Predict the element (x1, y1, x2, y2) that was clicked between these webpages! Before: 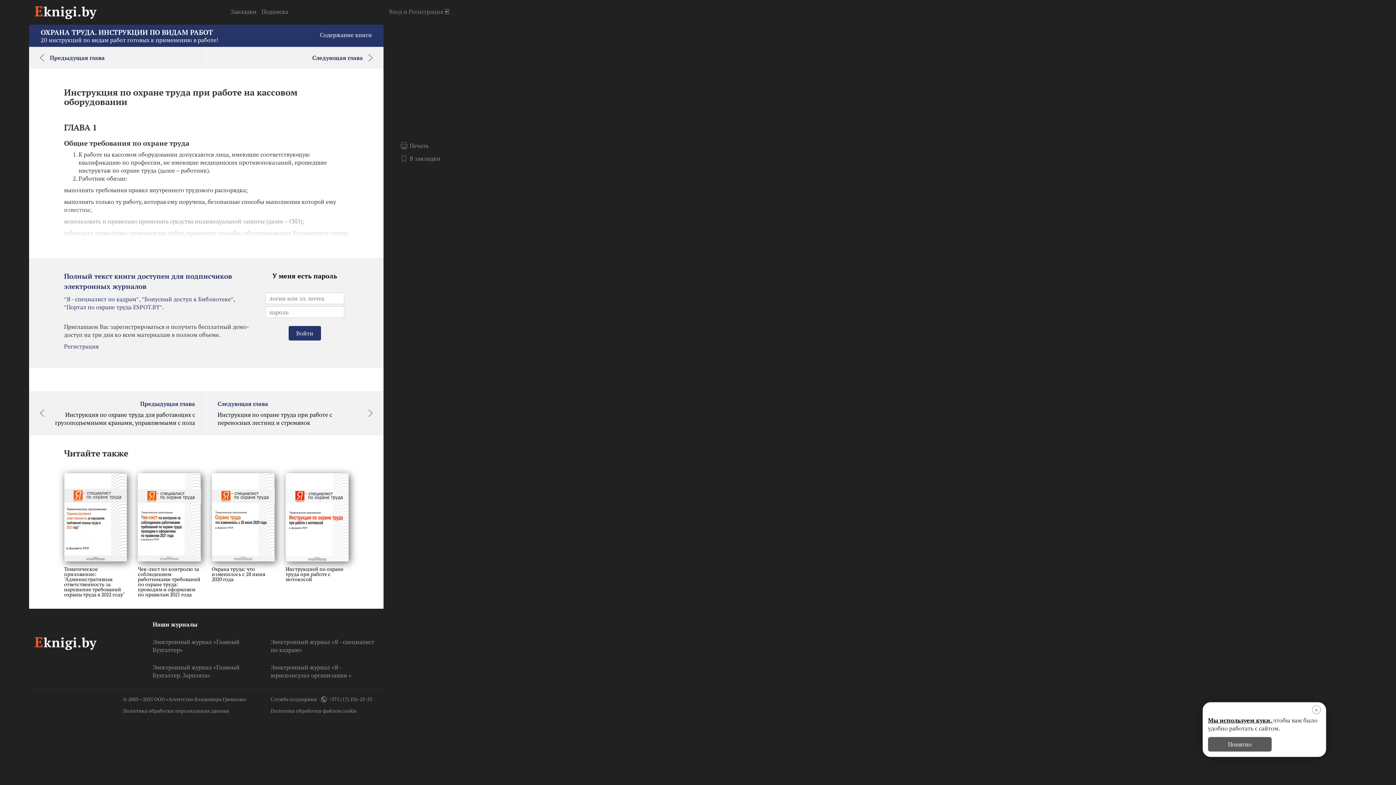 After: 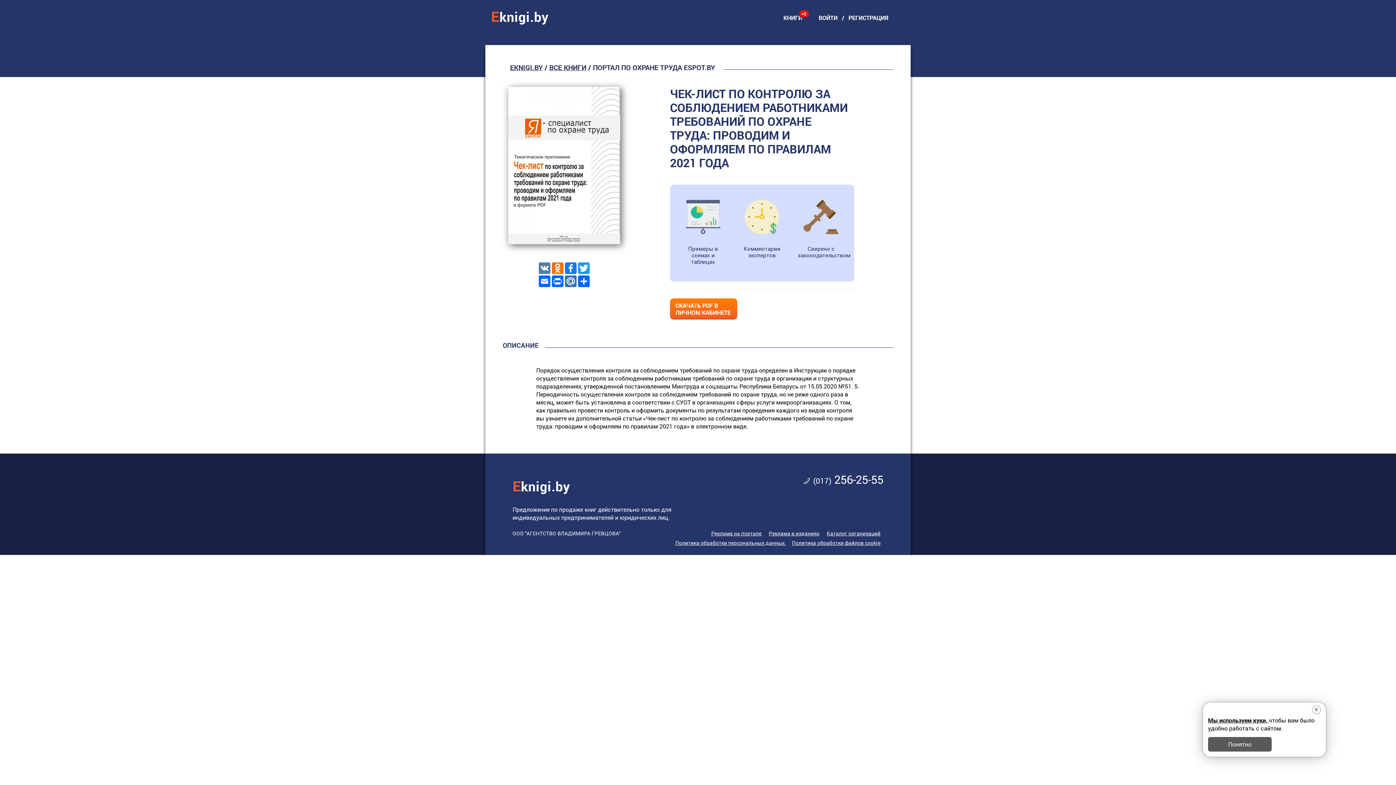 Action: bbox: (137, 473, 200, 597) label: Чек-лист по контролю за соблюдением работниками требований по охране труда: проводим и оформляем по правилам 2021 года